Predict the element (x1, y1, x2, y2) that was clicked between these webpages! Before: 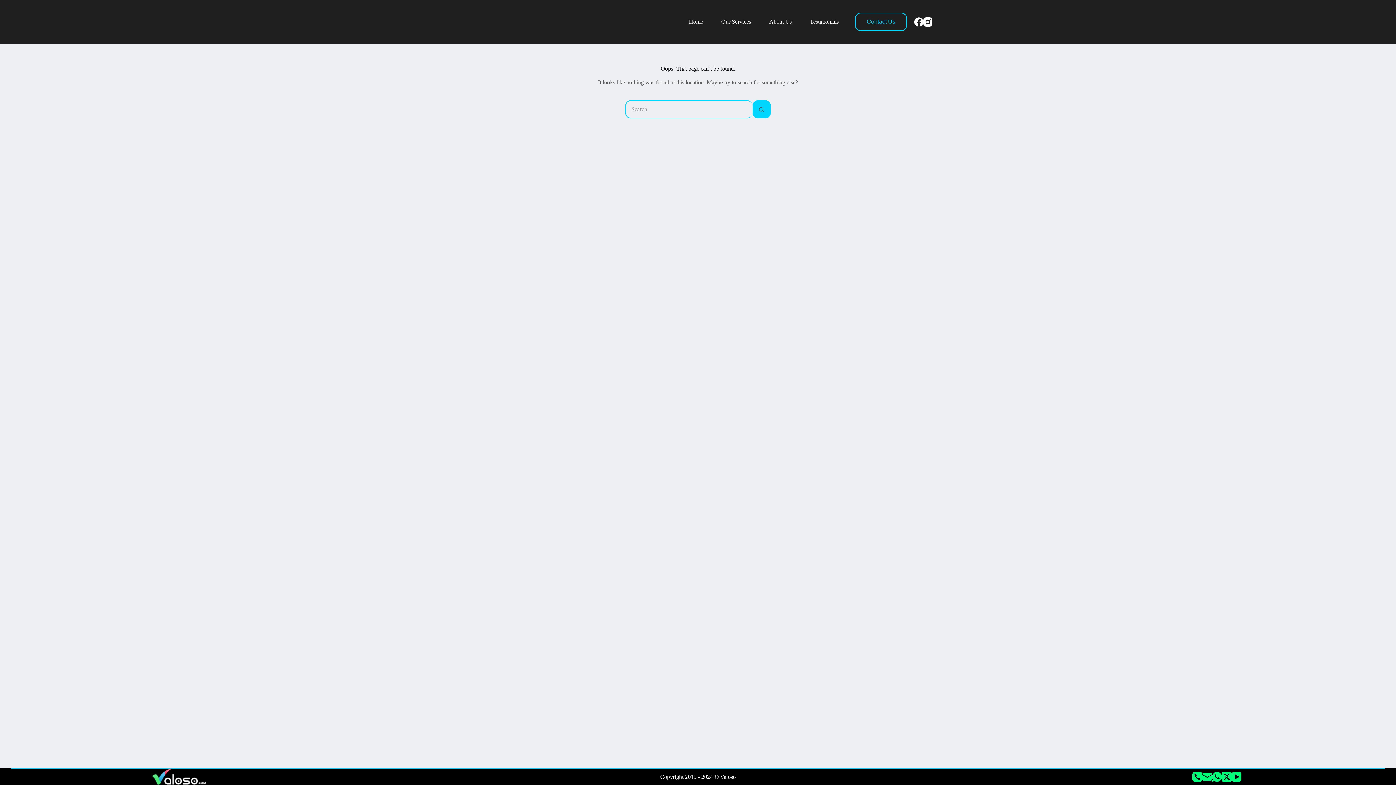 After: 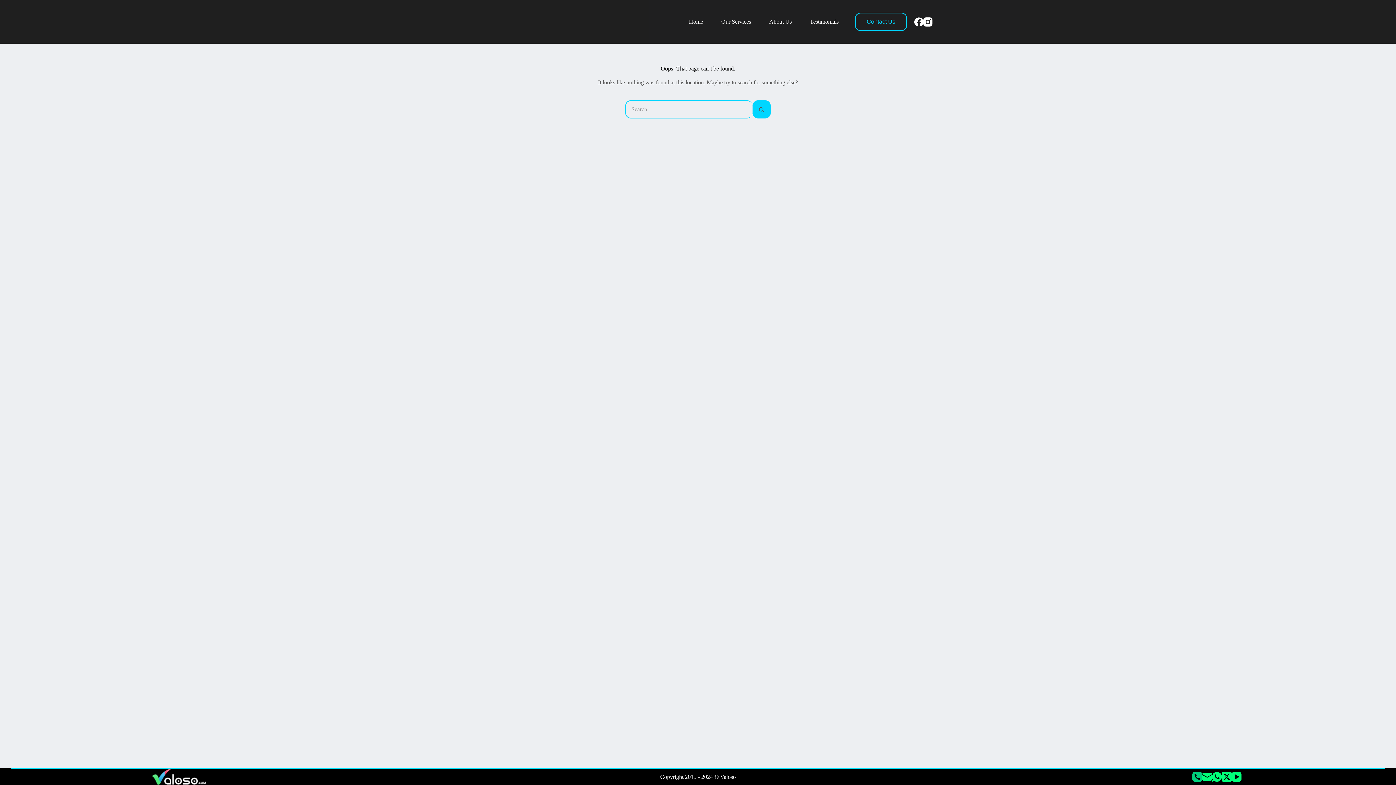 Action: label: Phone bbox: (1192, 772, 1202, 782)